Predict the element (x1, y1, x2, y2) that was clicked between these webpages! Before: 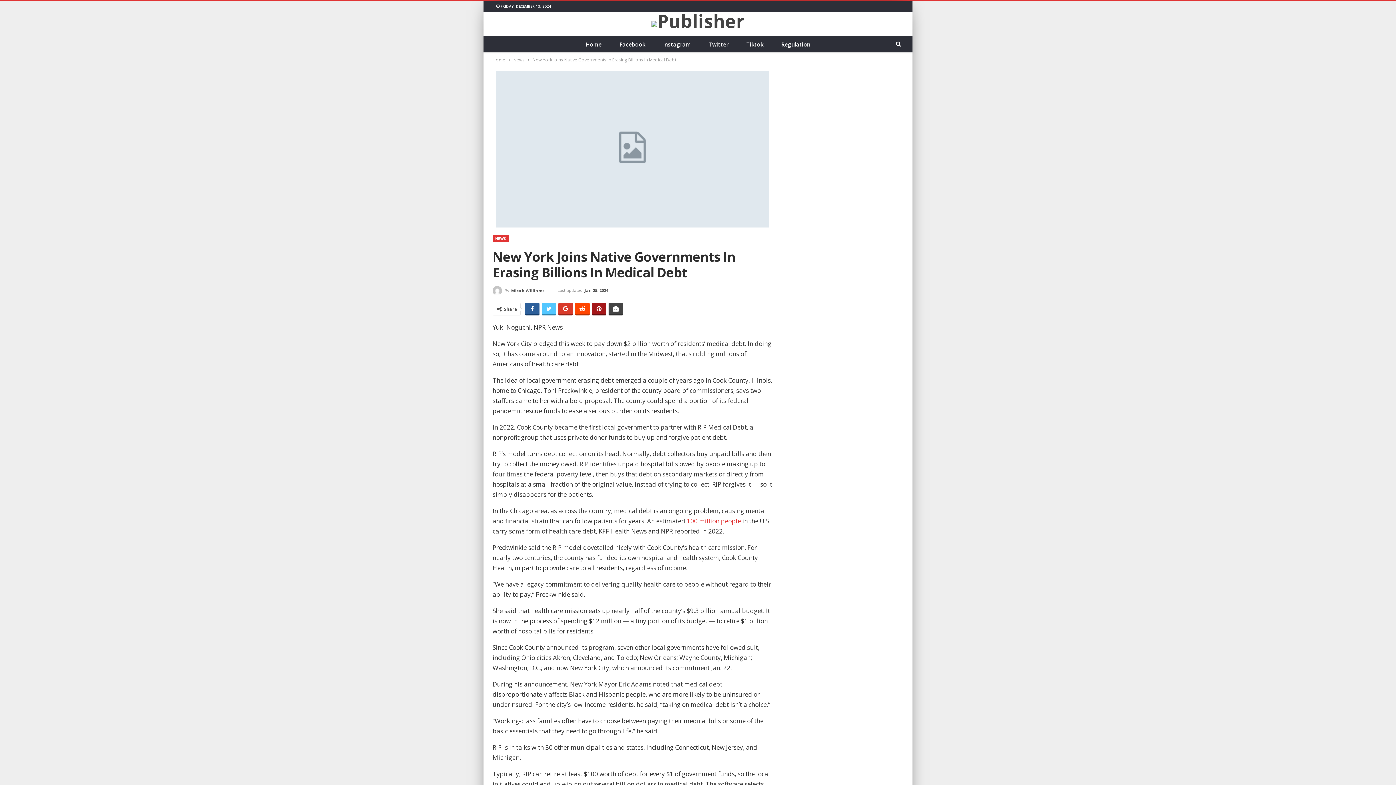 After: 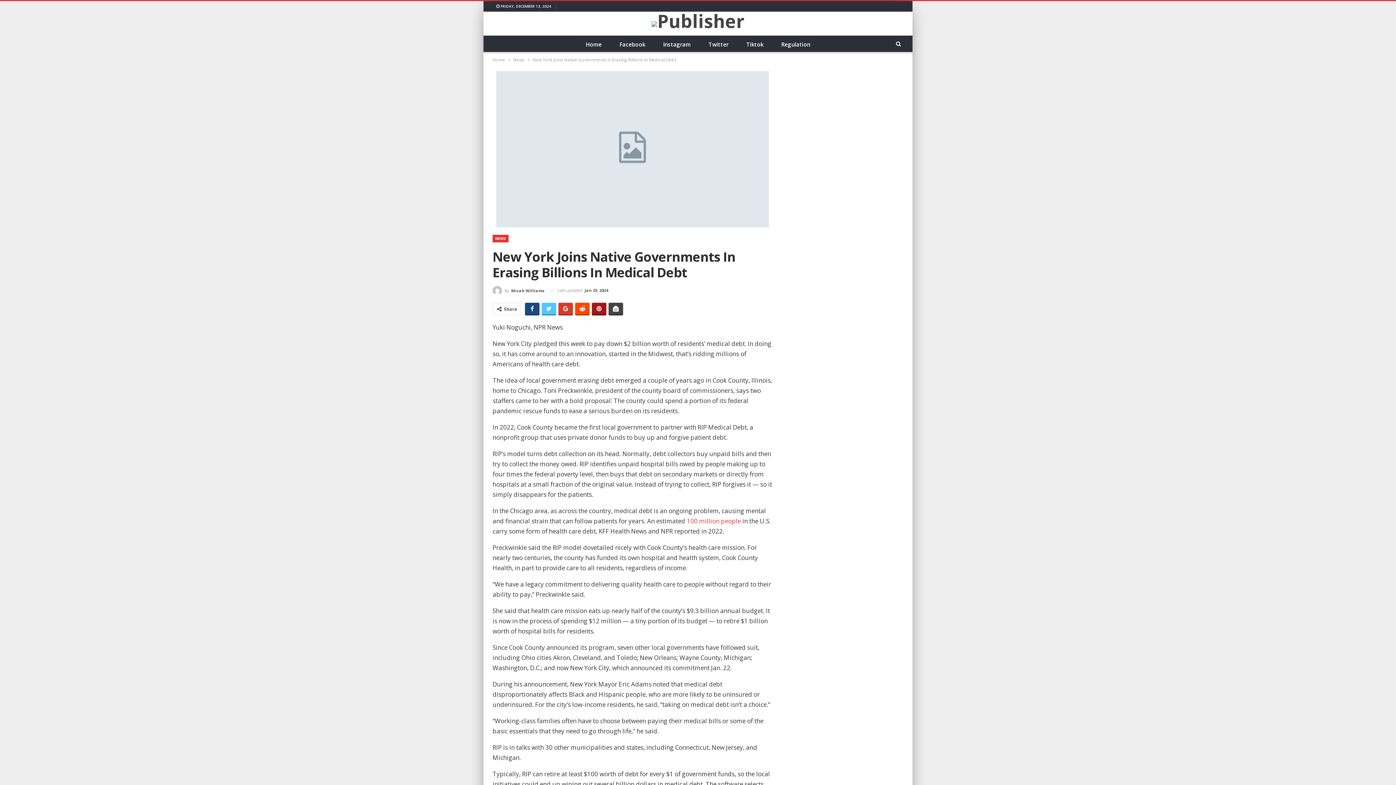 Action: bbox: (525, 302, 539, 314)